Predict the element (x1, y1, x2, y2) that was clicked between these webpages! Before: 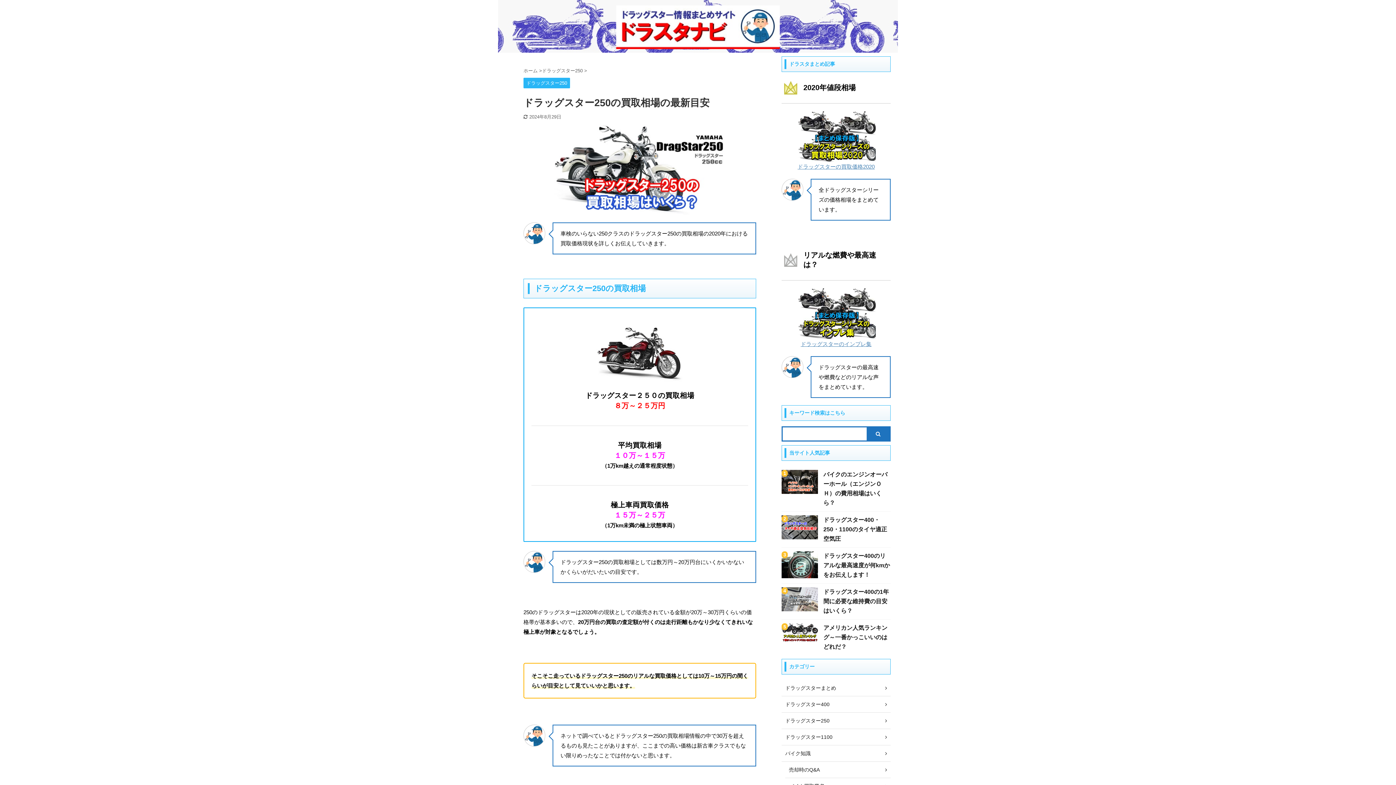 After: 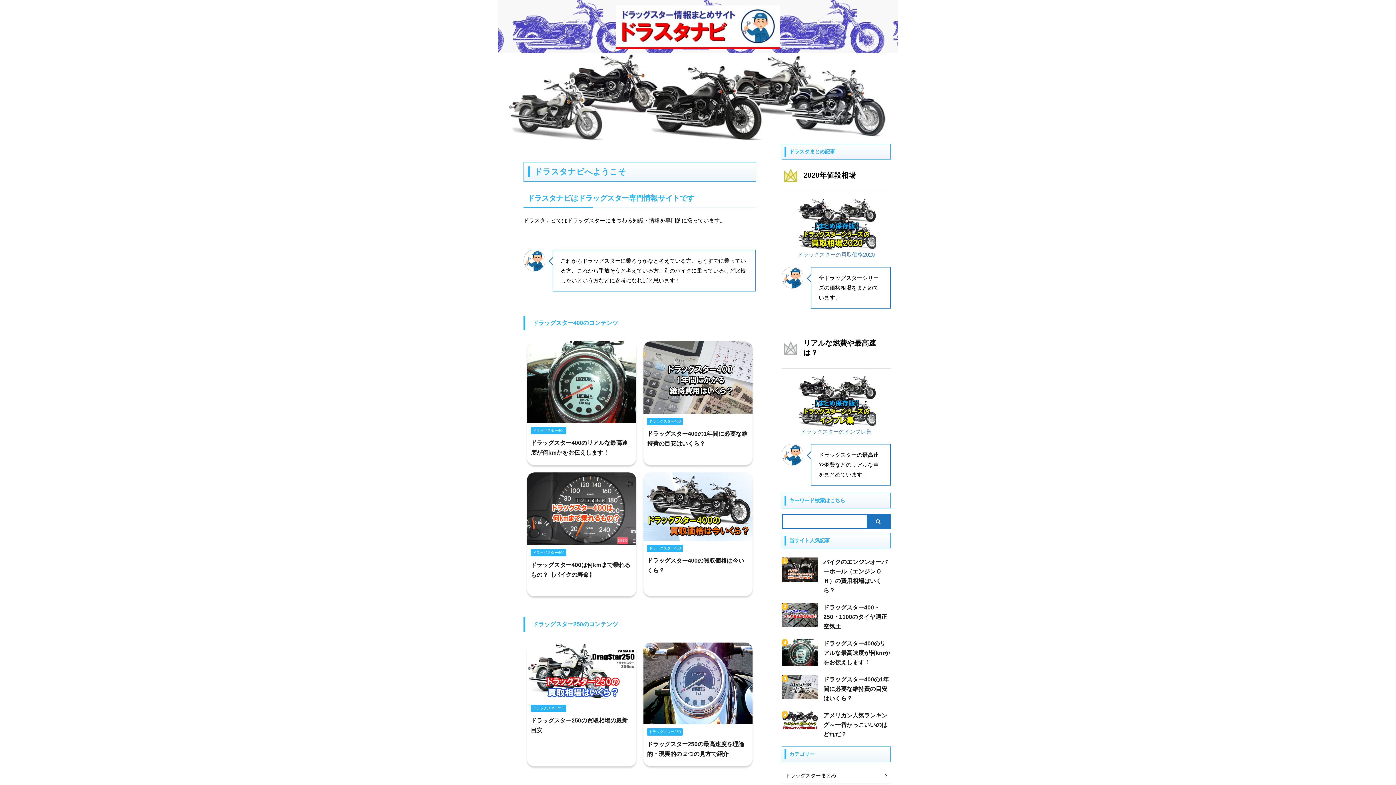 Action: label: ホーム  bbox: (523, 68, 539, 73)